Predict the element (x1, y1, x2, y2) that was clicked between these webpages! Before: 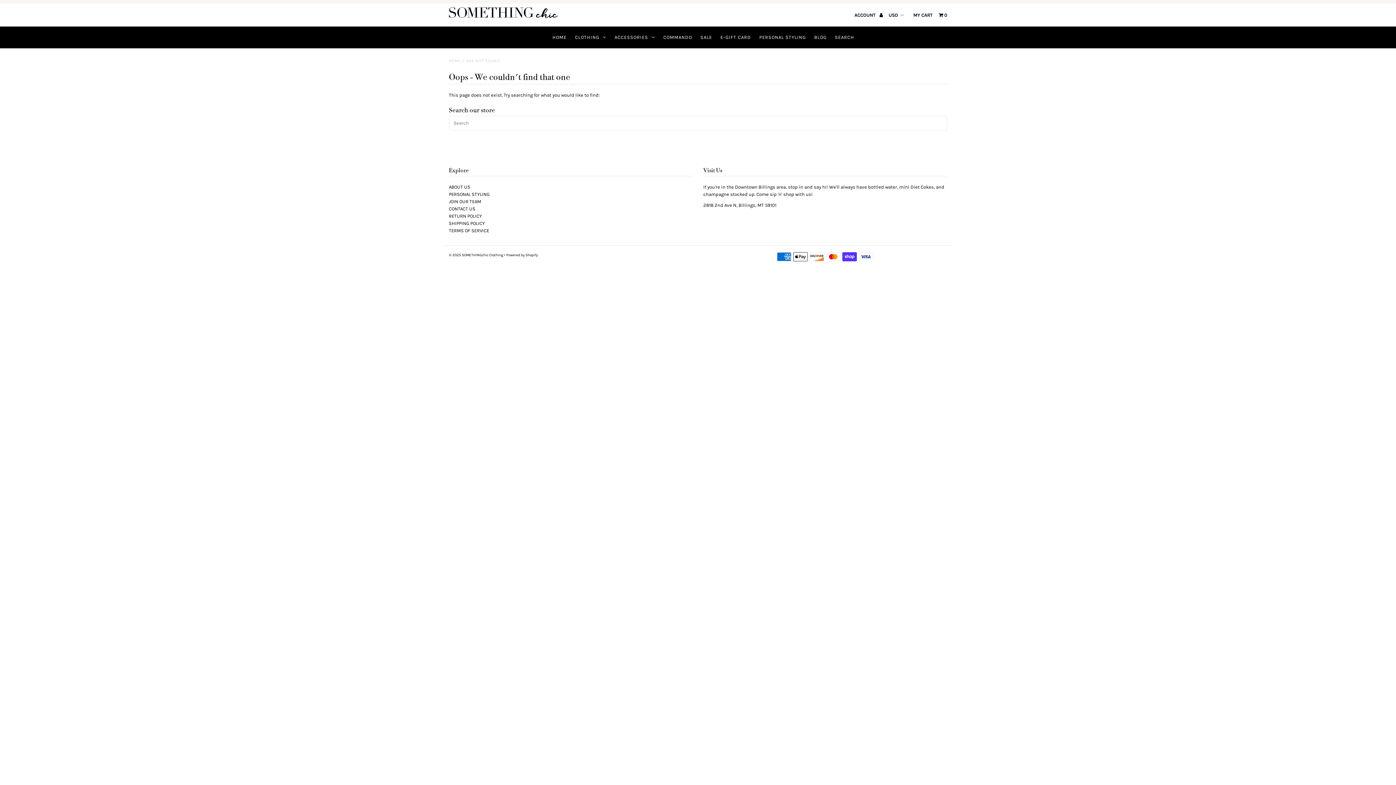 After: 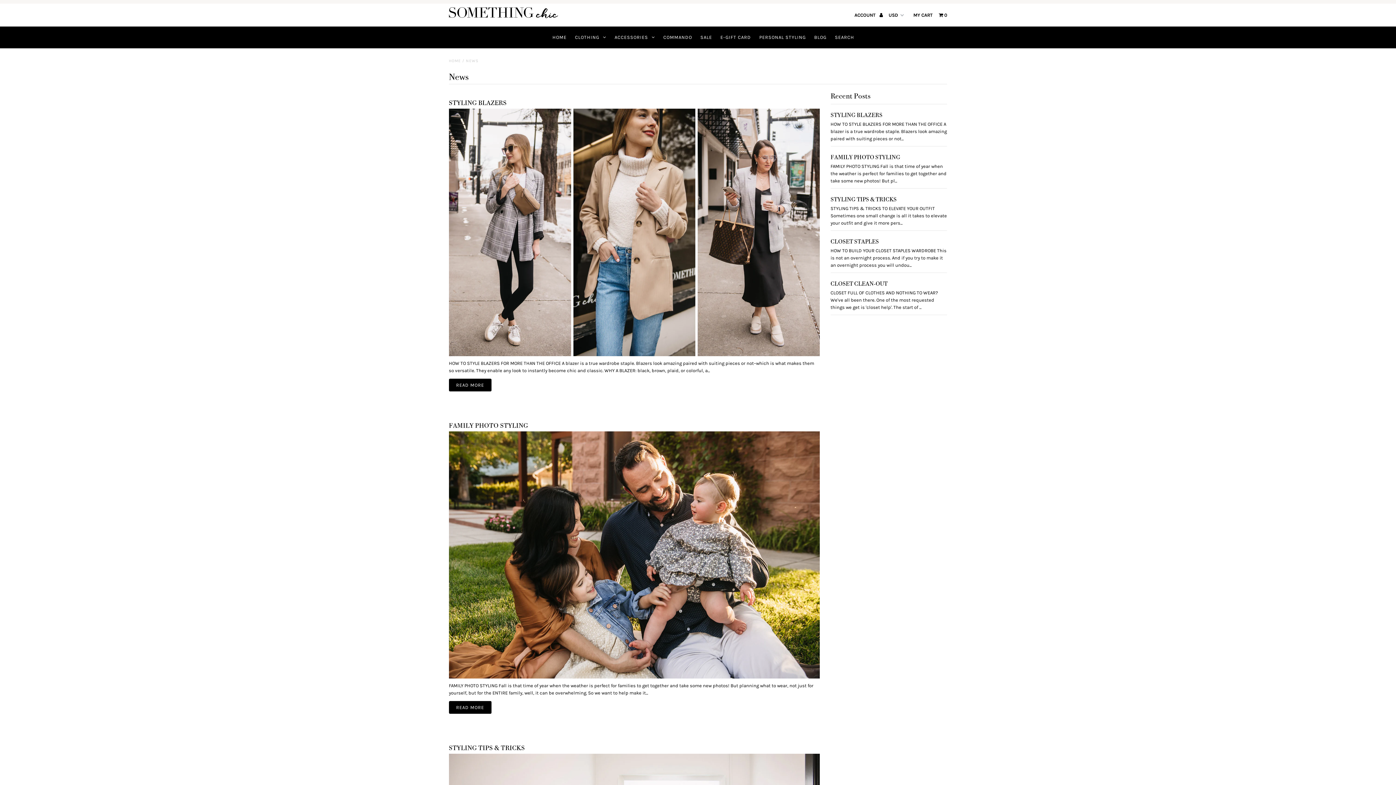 Action: bbox: (810, 26, 830, 48) label: BLOG